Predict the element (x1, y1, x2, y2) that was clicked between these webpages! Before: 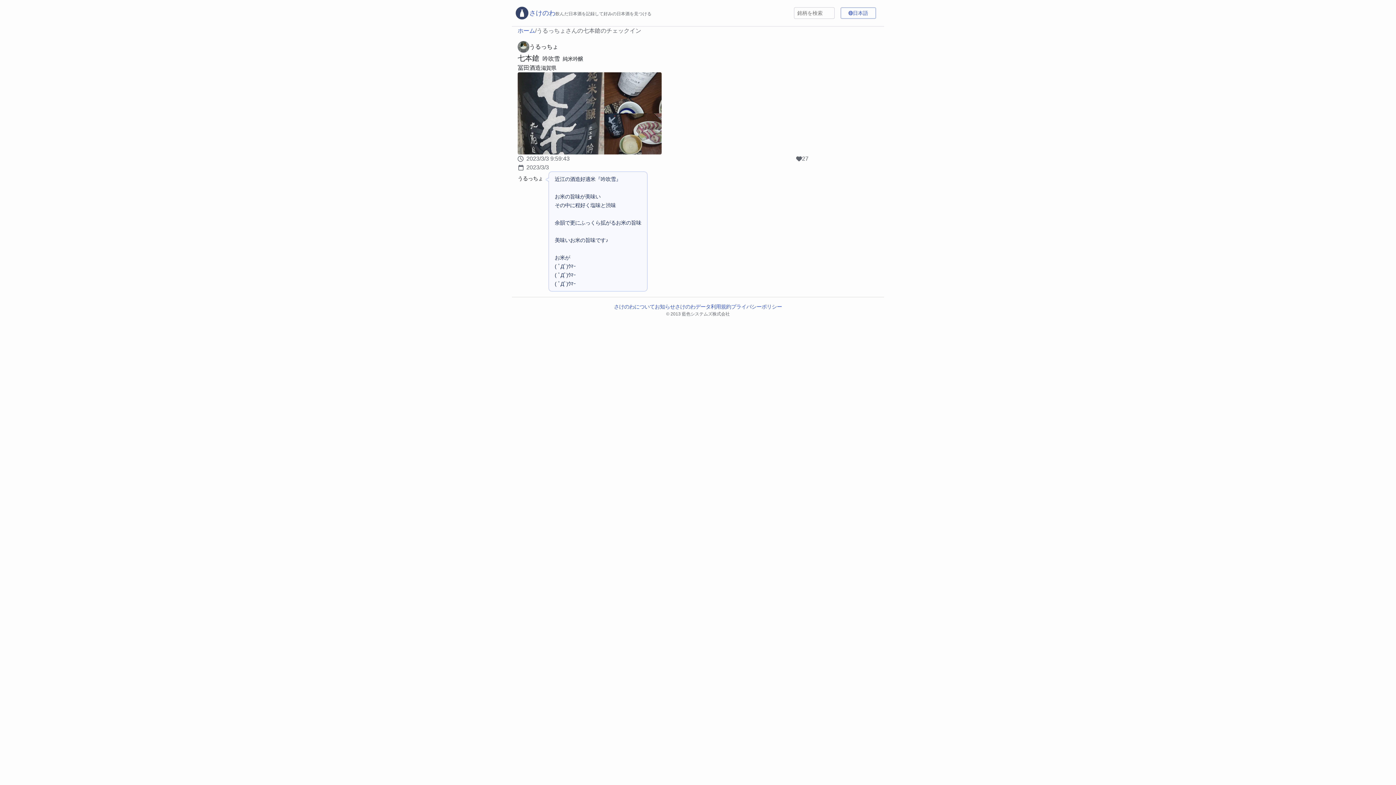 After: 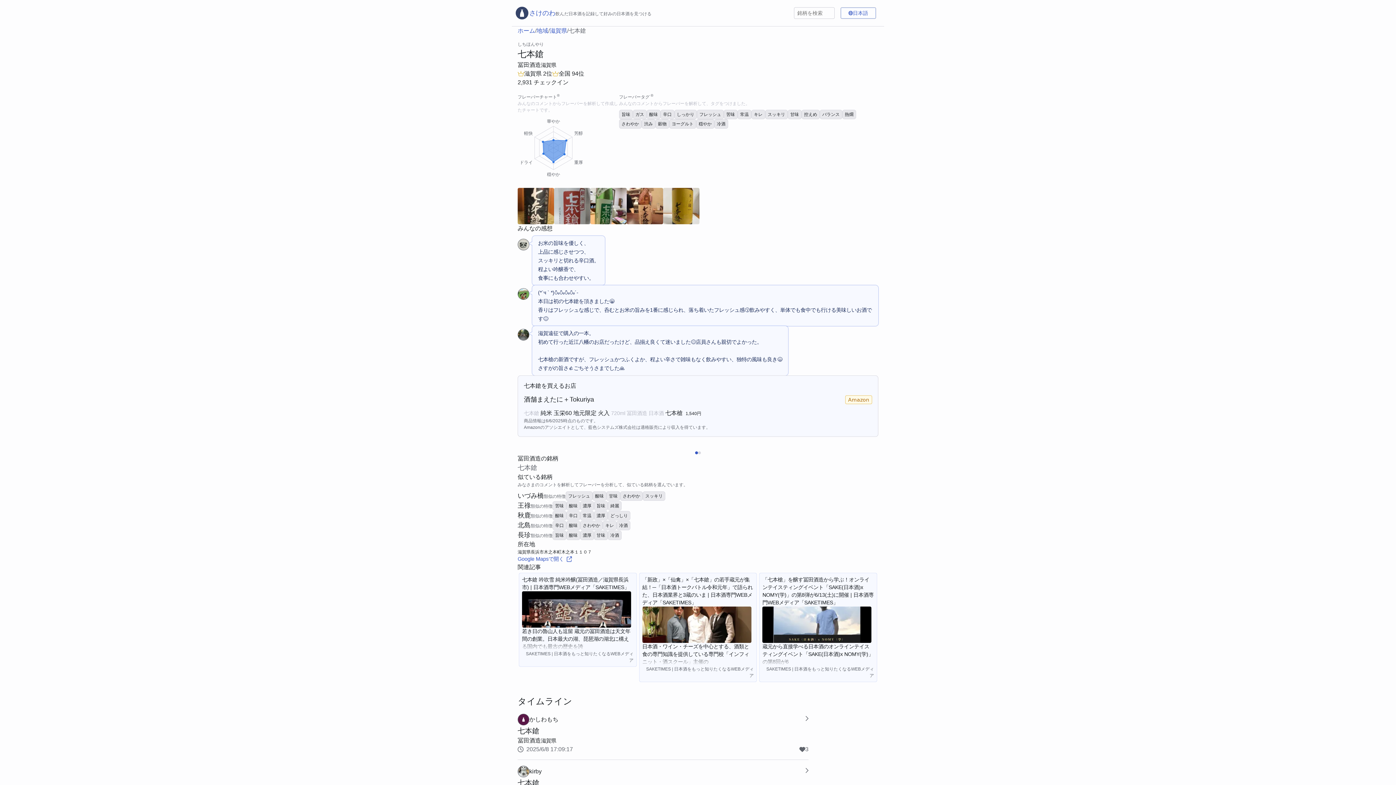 Action: label: 七本鎗 bbox: (517, 54, 539, 62)